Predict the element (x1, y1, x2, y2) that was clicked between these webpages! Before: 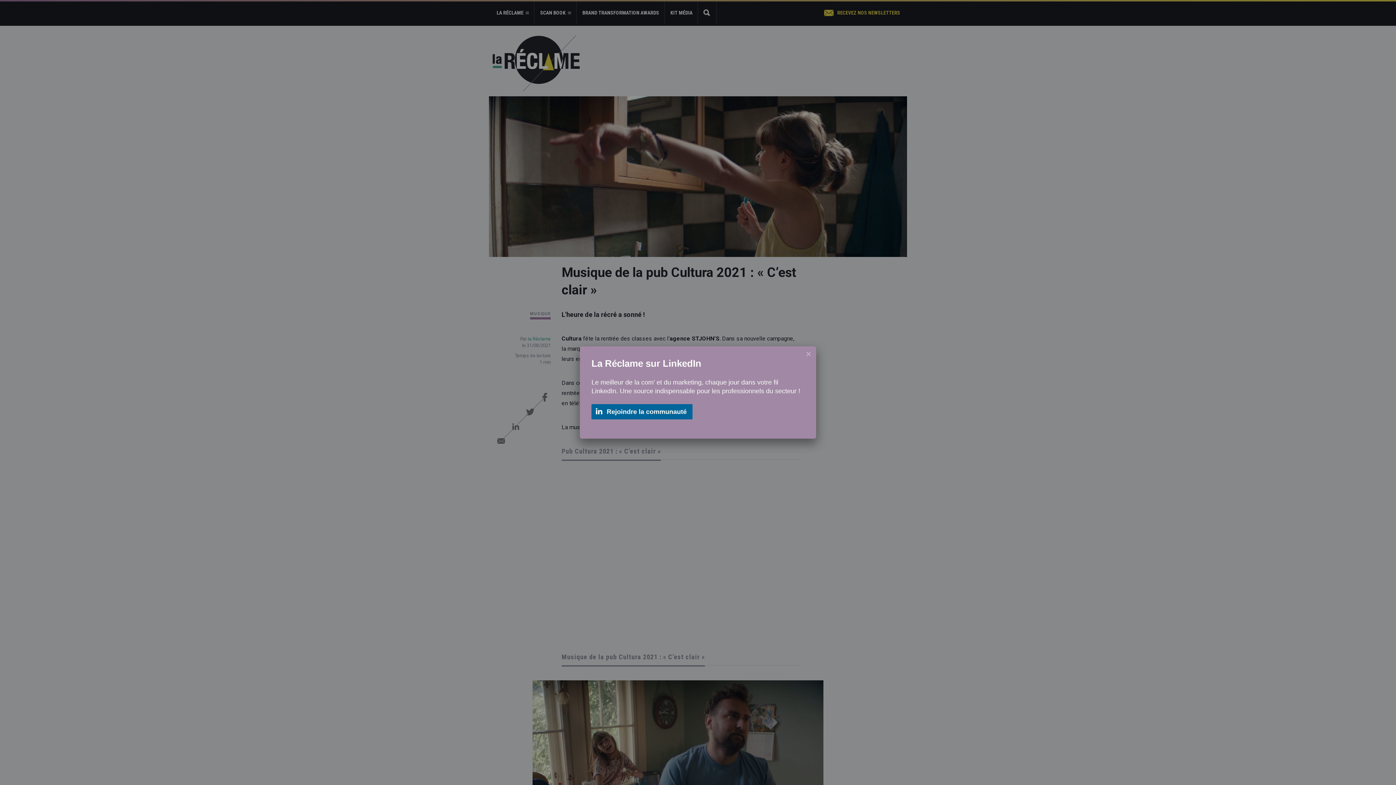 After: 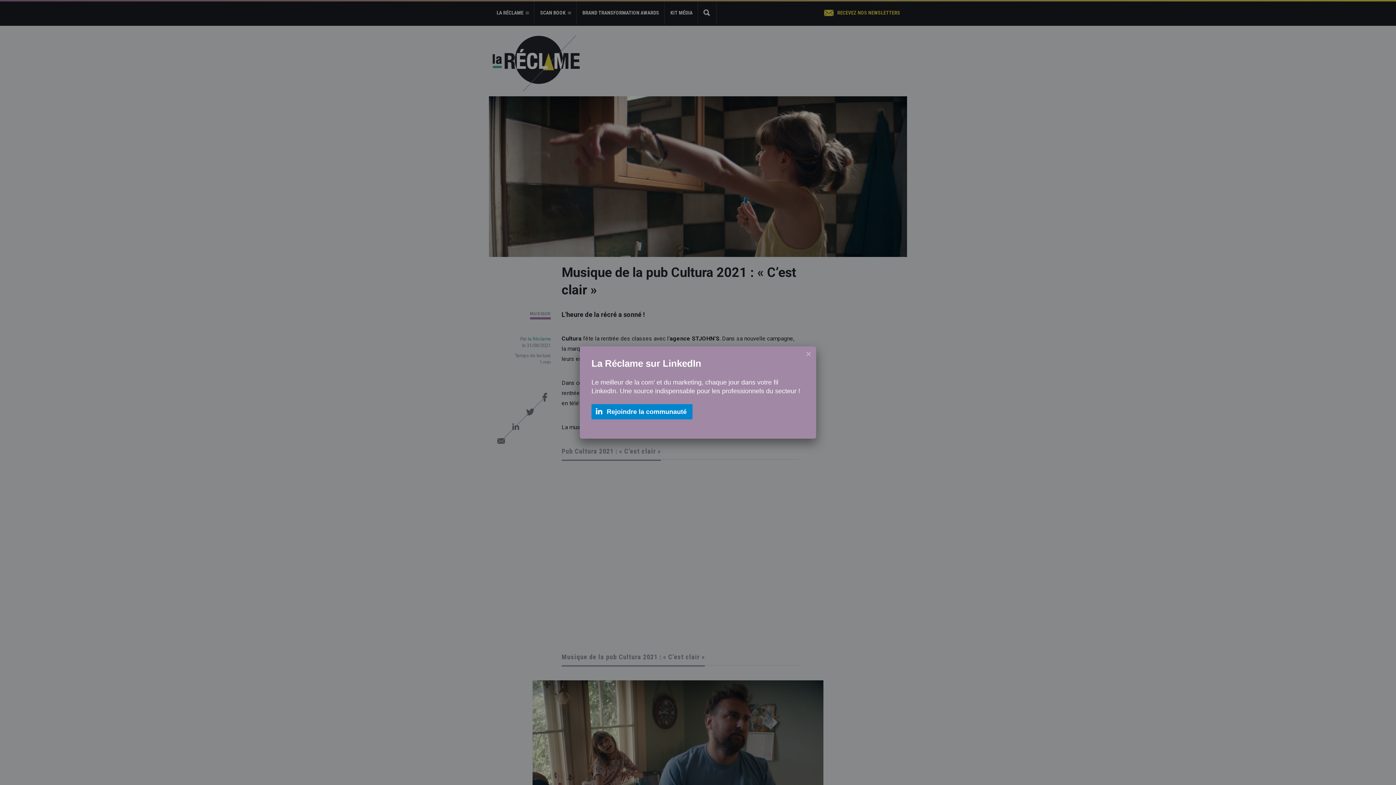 Action: bbox: (591, 404, 692, 419) label:  Rejoindre la communauté